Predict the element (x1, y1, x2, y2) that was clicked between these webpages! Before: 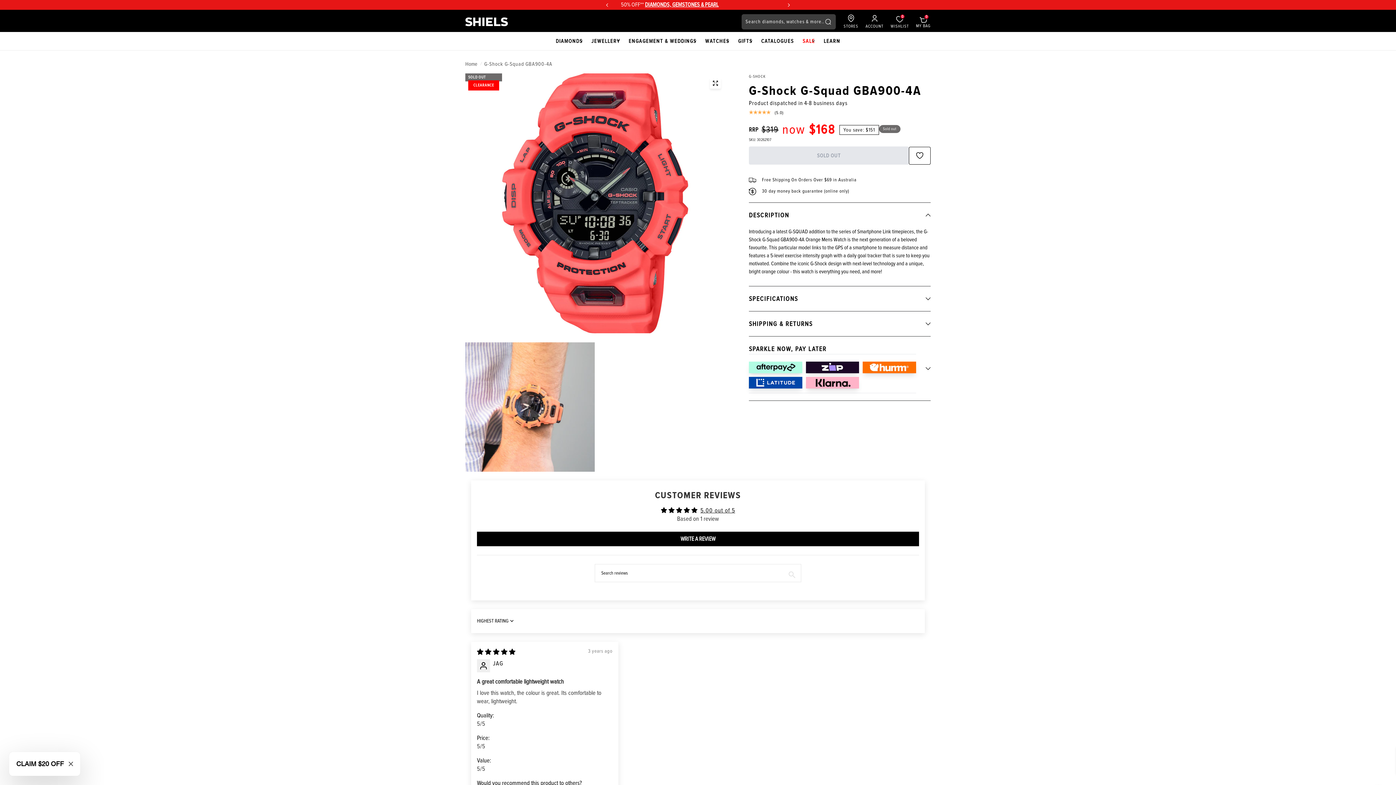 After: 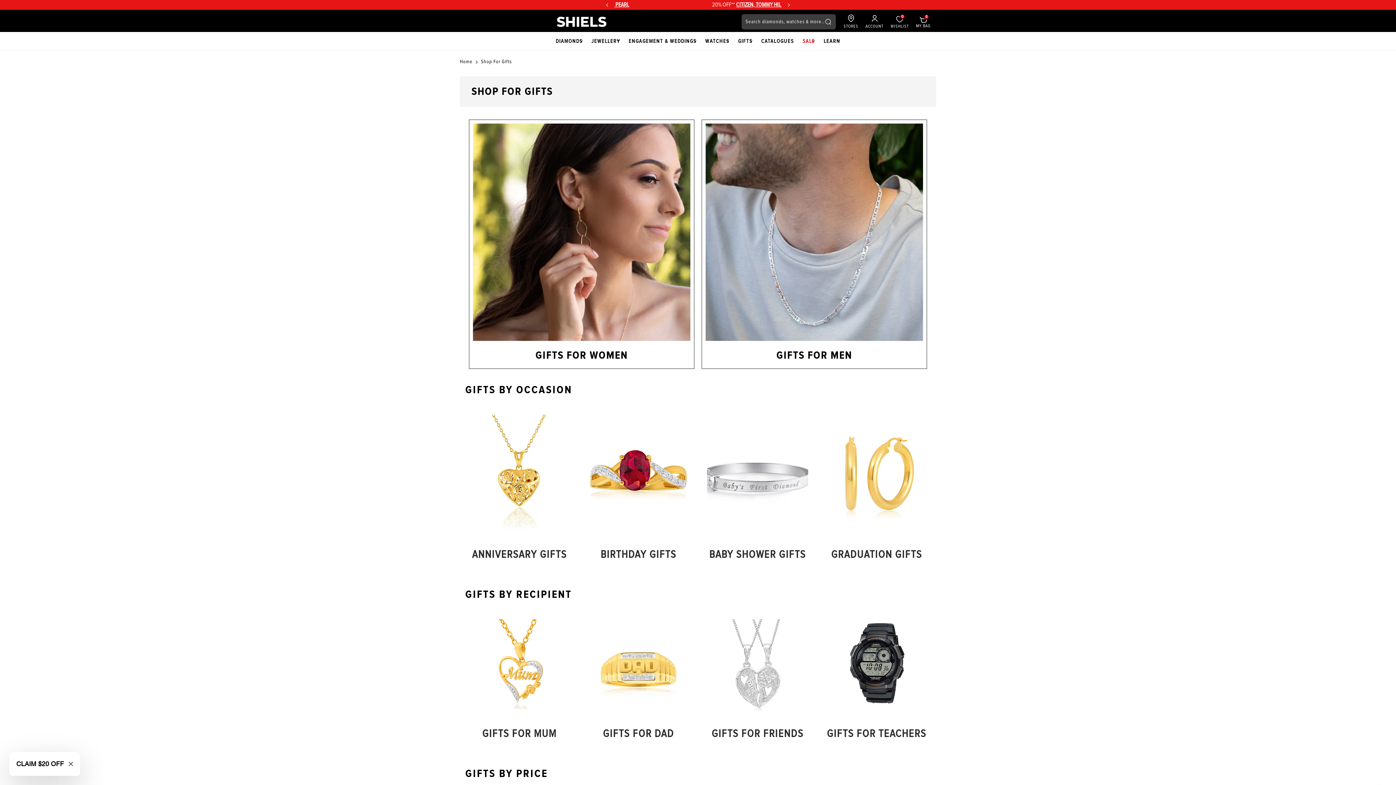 Action: bbox: (738, 36, 752, 45) label: GIFTS